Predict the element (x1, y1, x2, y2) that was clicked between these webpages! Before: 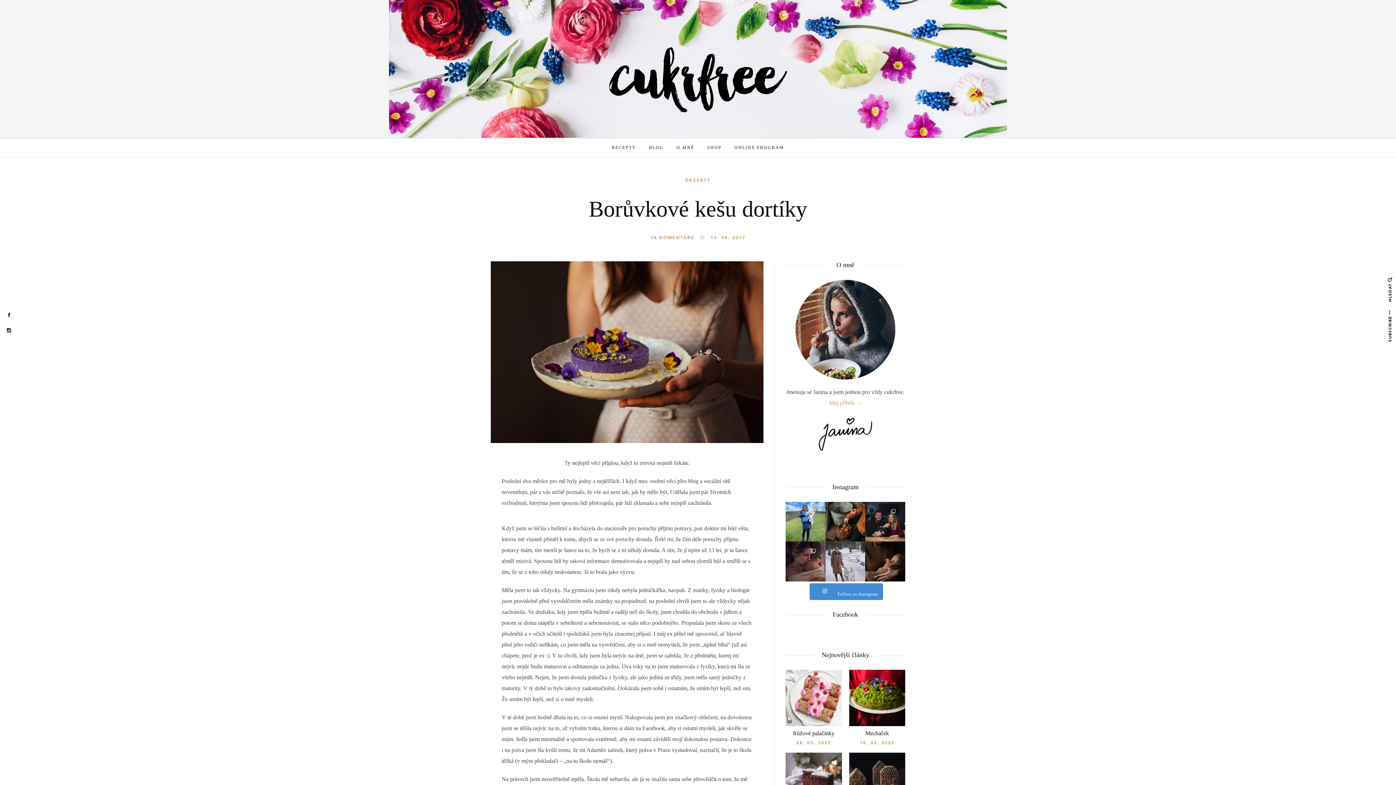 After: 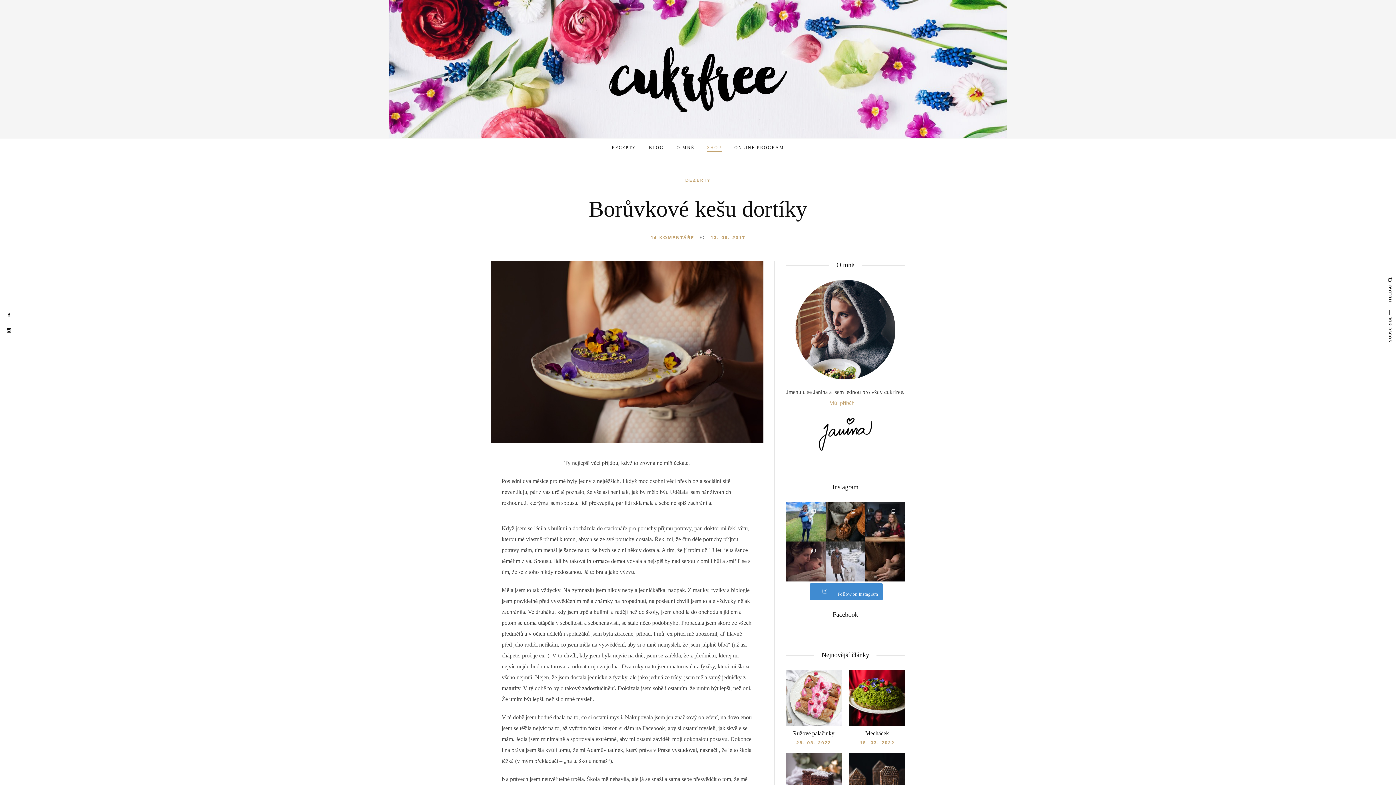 Action: label: SHOP bbox: (707, 144, 721, 151)